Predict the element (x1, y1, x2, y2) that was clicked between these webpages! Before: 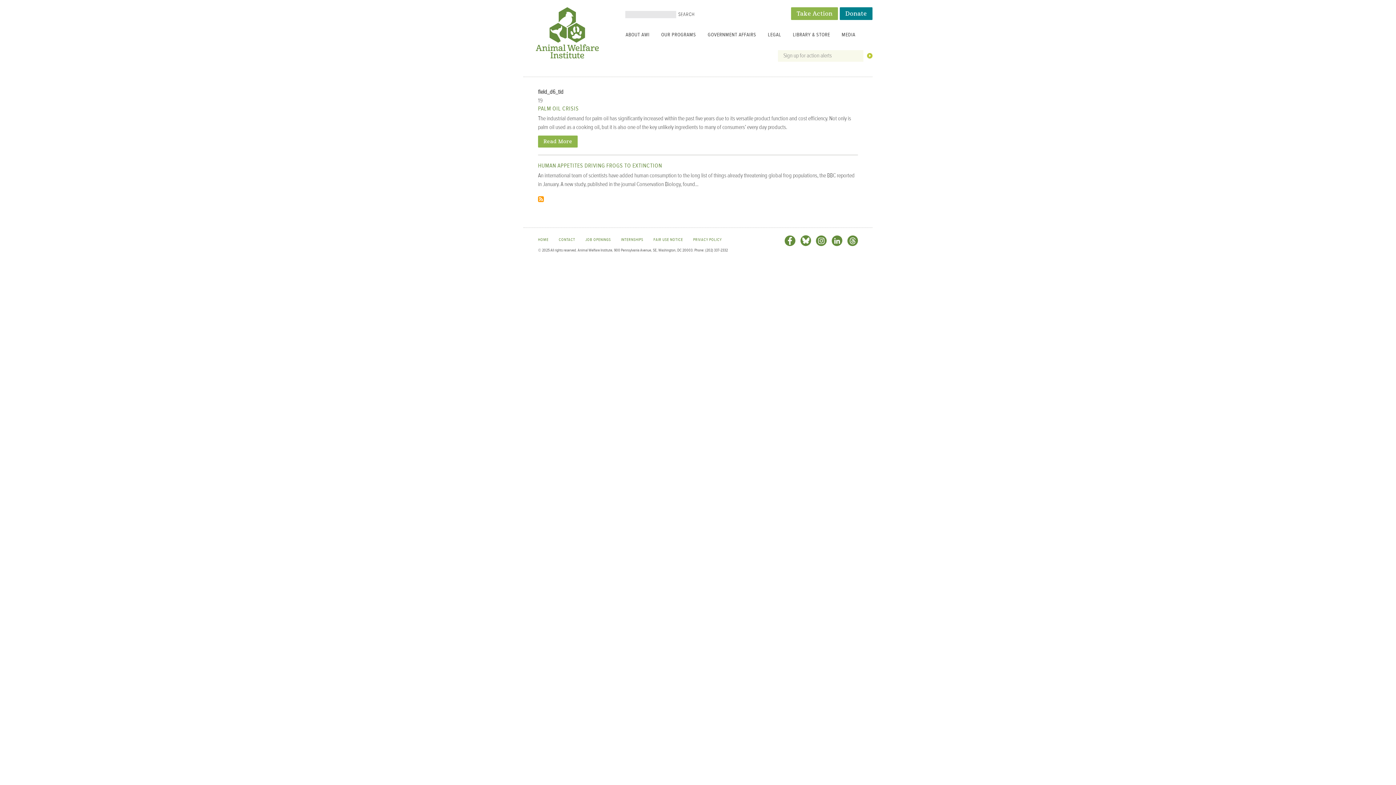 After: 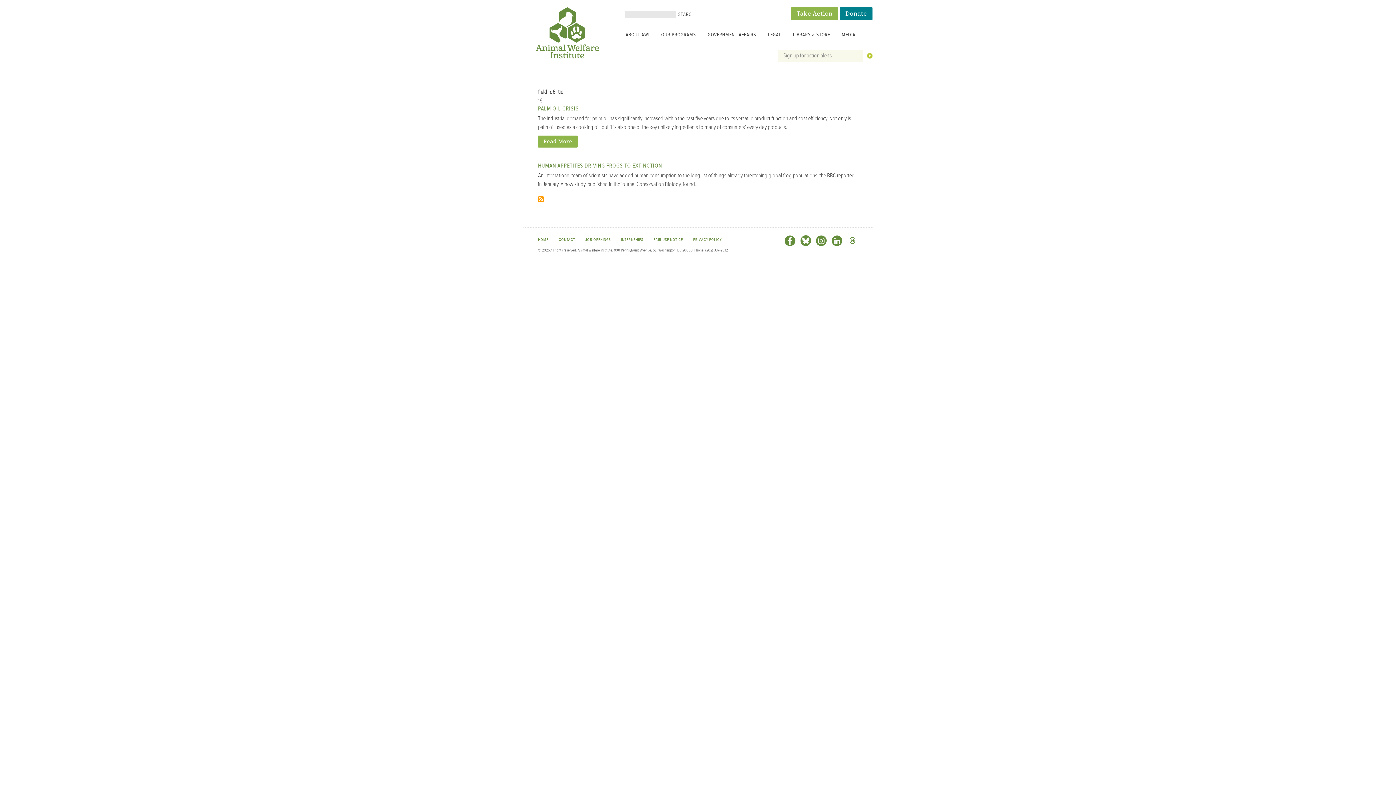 Action: label: Threads bbox: (847, 235, 858, 246)